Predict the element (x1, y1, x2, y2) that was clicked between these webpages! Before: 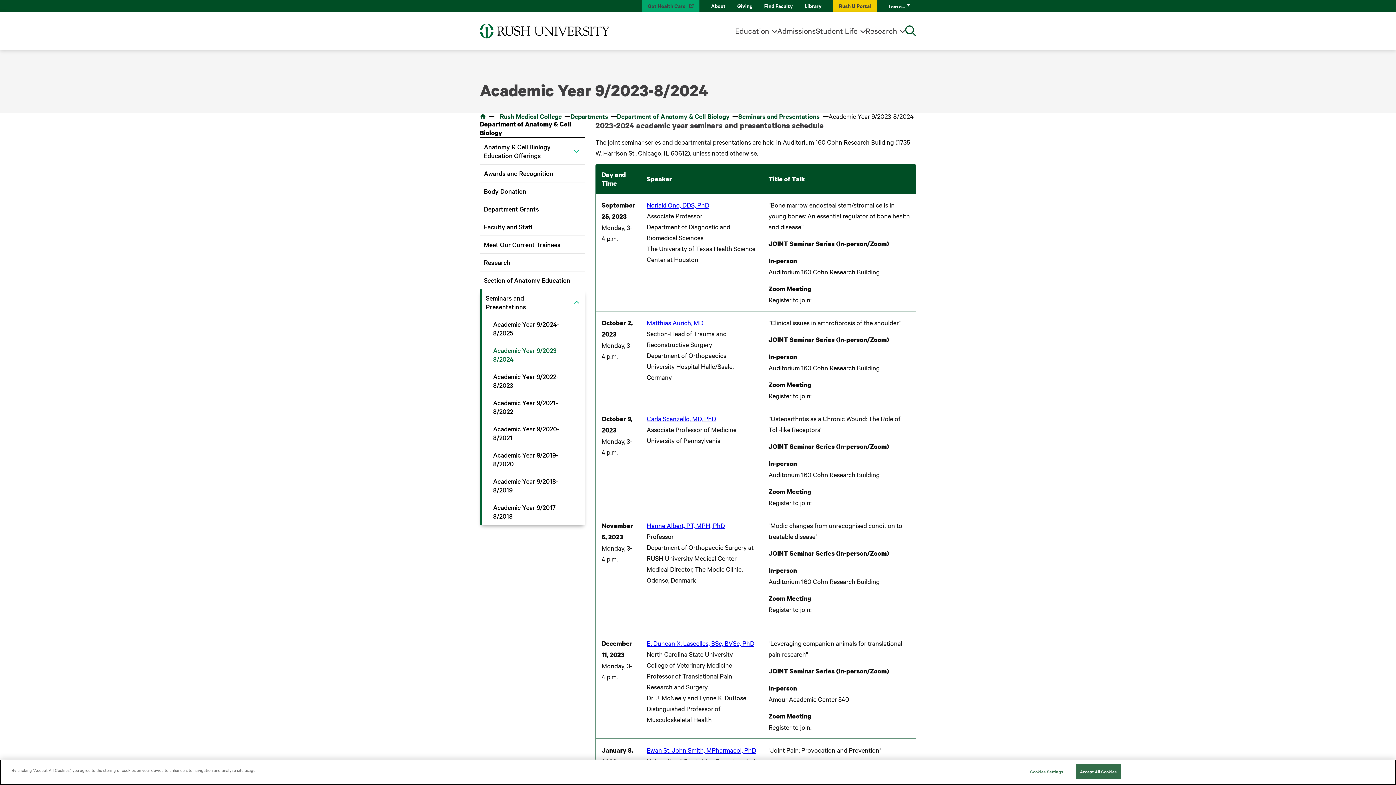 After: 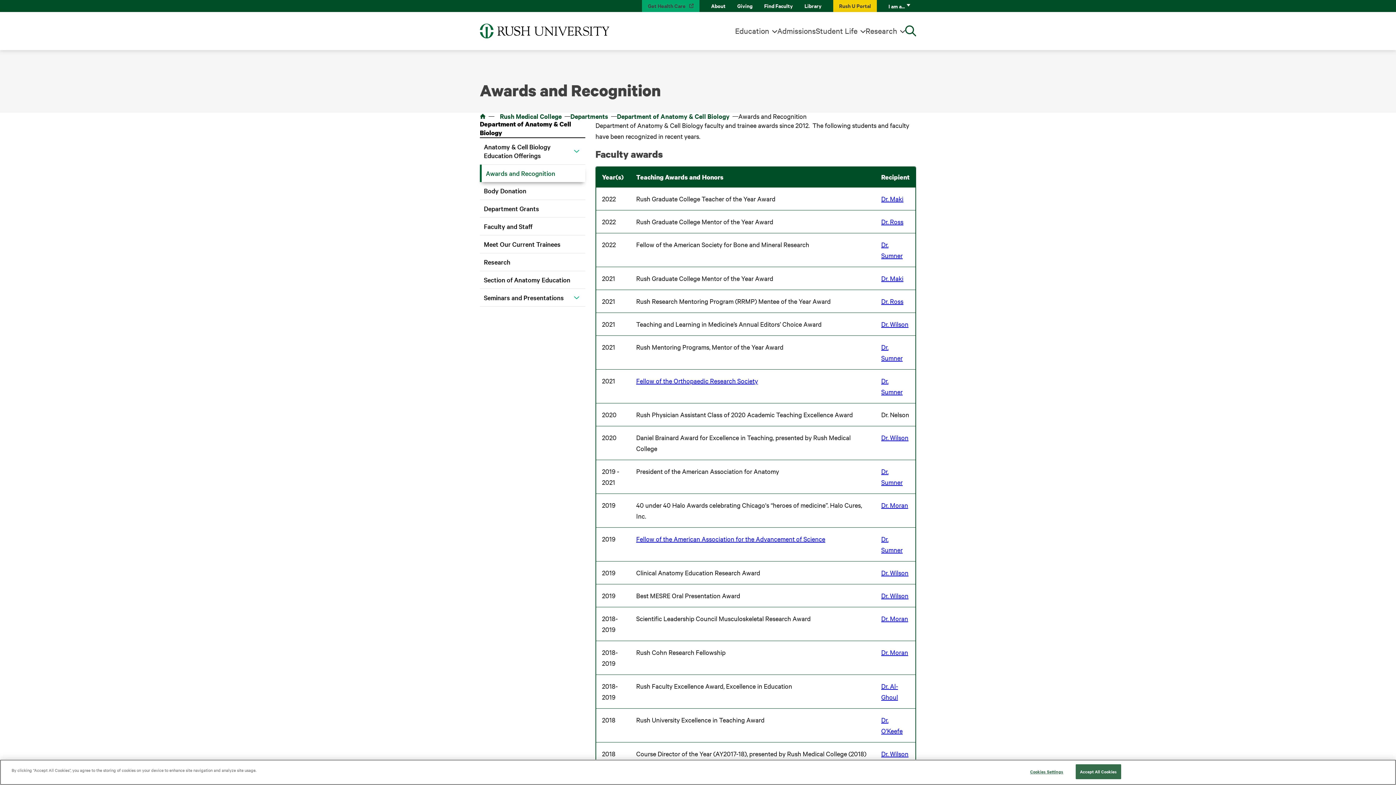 Action: label: Awards and Recognition bbox: (480, 164, 585, 182)